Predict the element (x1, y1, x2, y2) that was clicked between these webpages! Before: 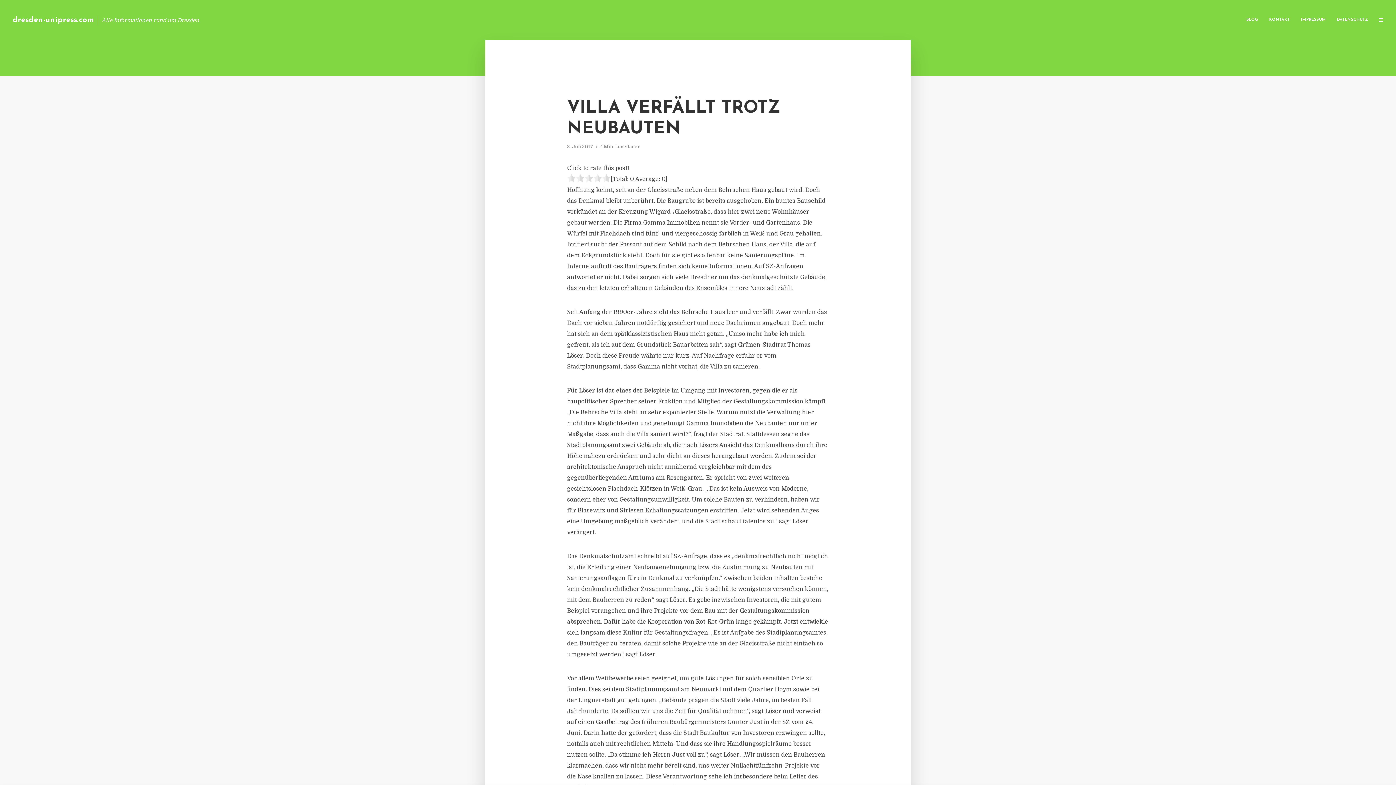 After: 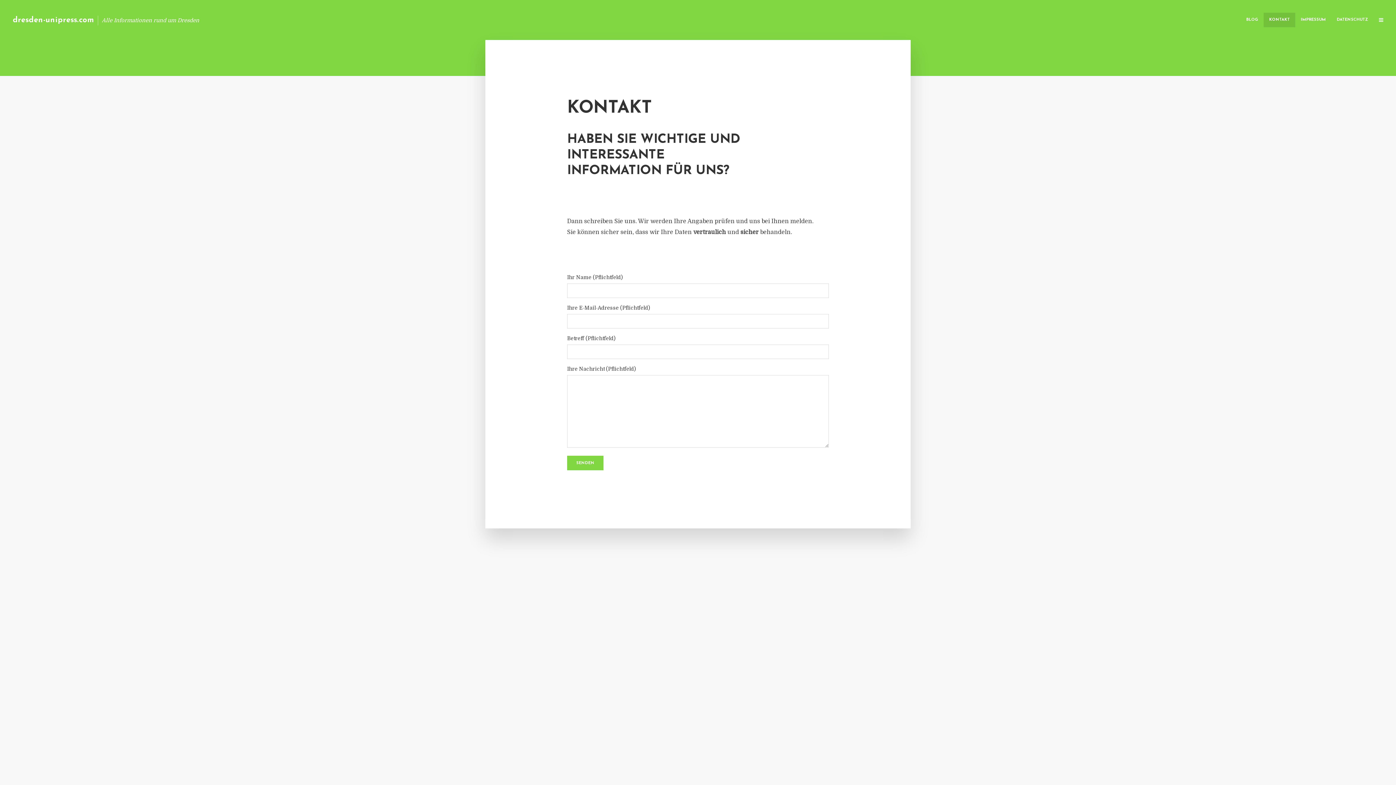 Action: bbox: (1264, 12, 1295, 27) label: KONTAKT